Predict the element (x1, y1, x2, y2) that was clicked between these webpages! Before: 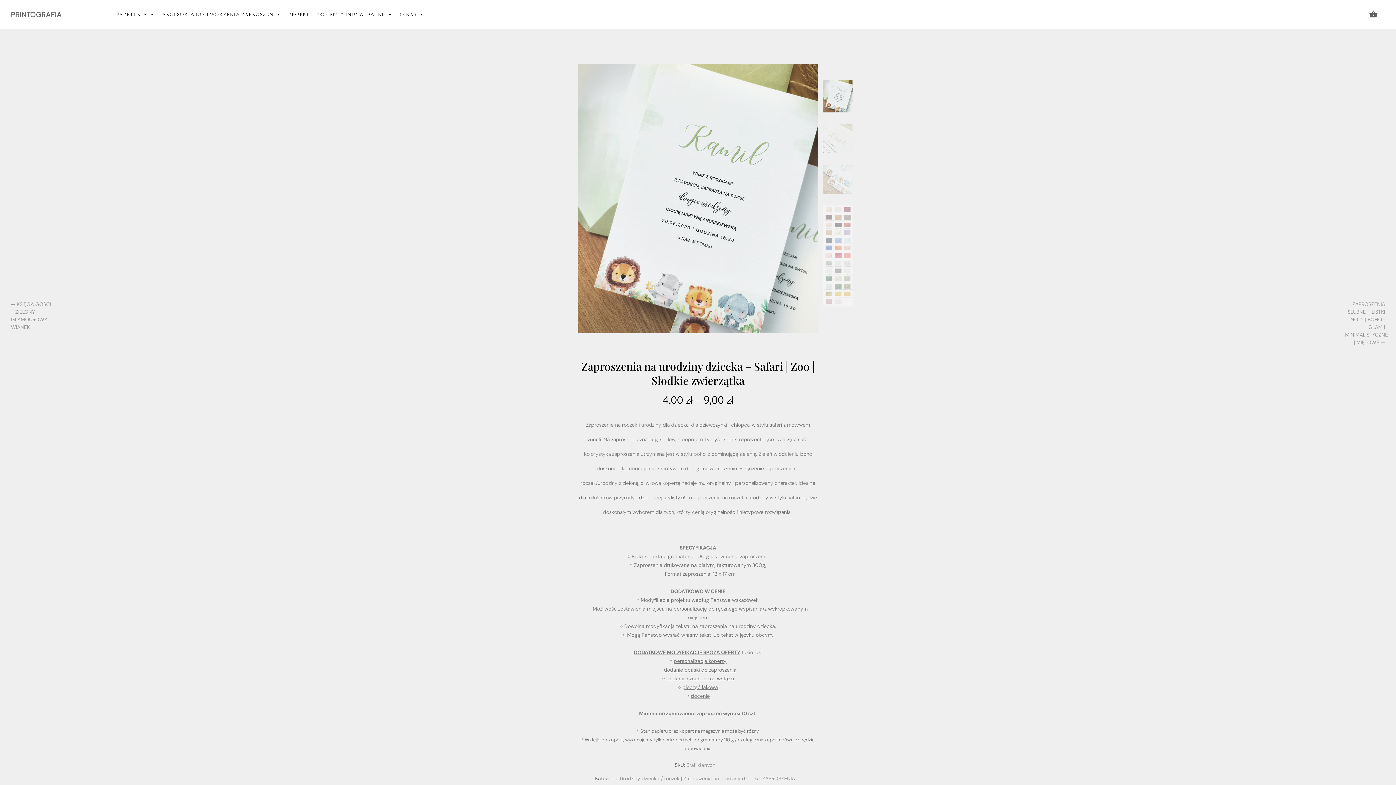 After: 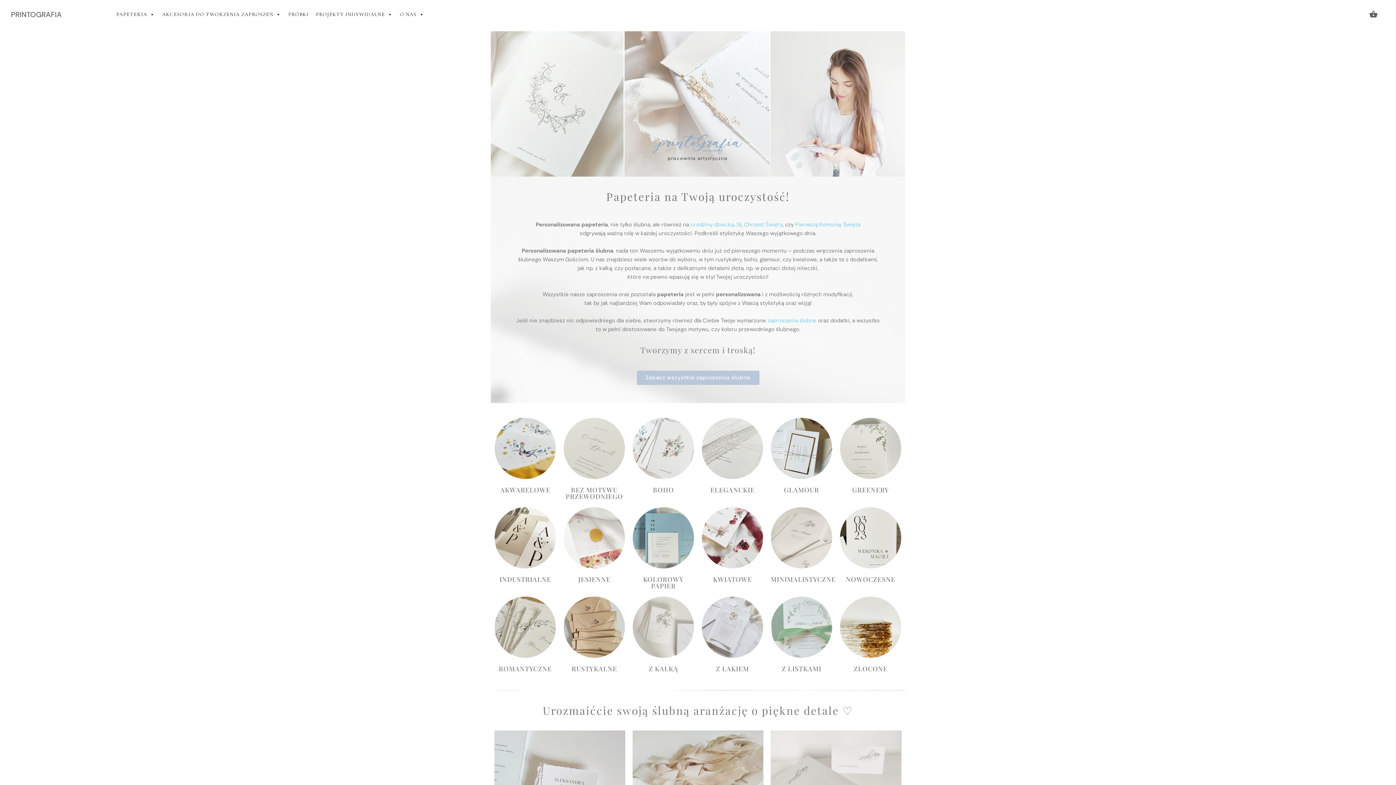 Action: bbox: (10, 9, 105, 20) label: PRINTOGRAFIA